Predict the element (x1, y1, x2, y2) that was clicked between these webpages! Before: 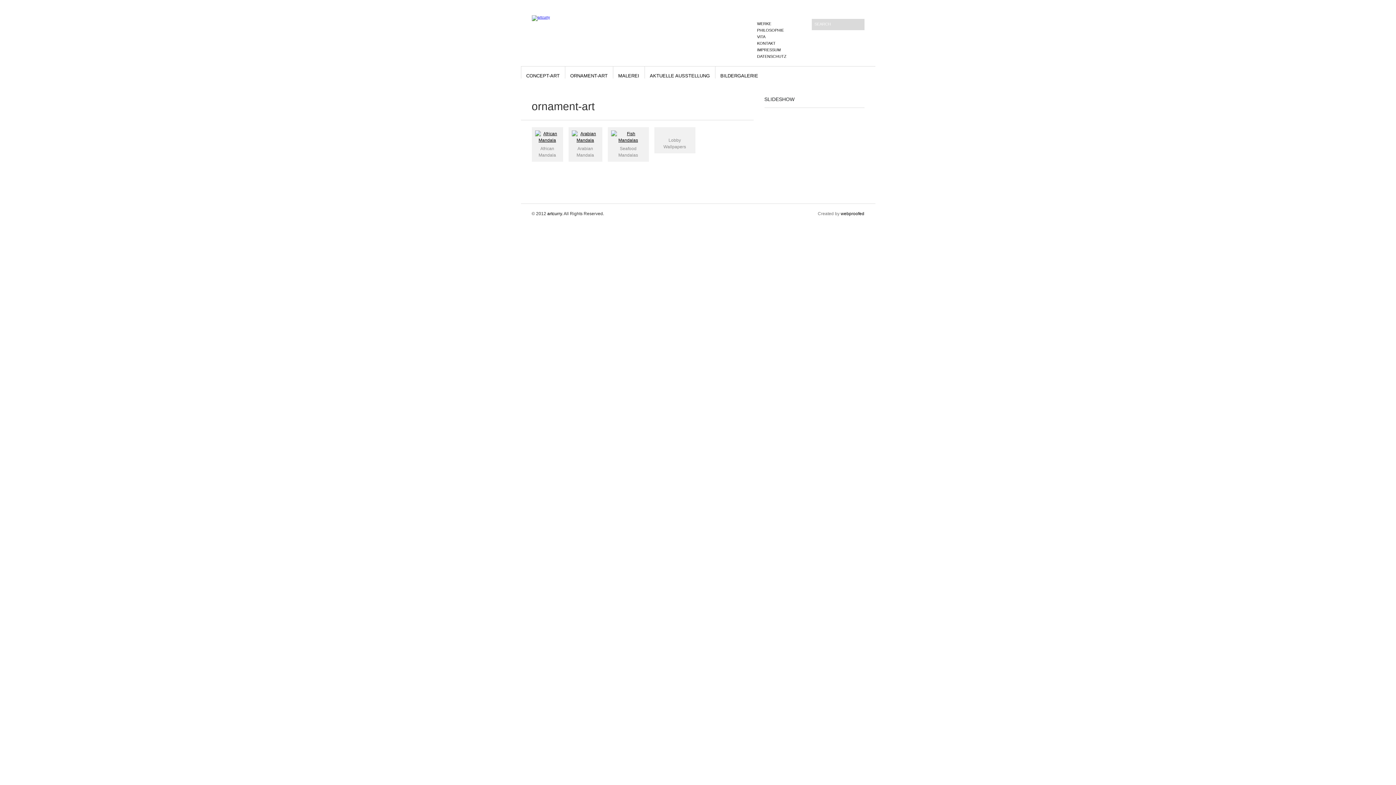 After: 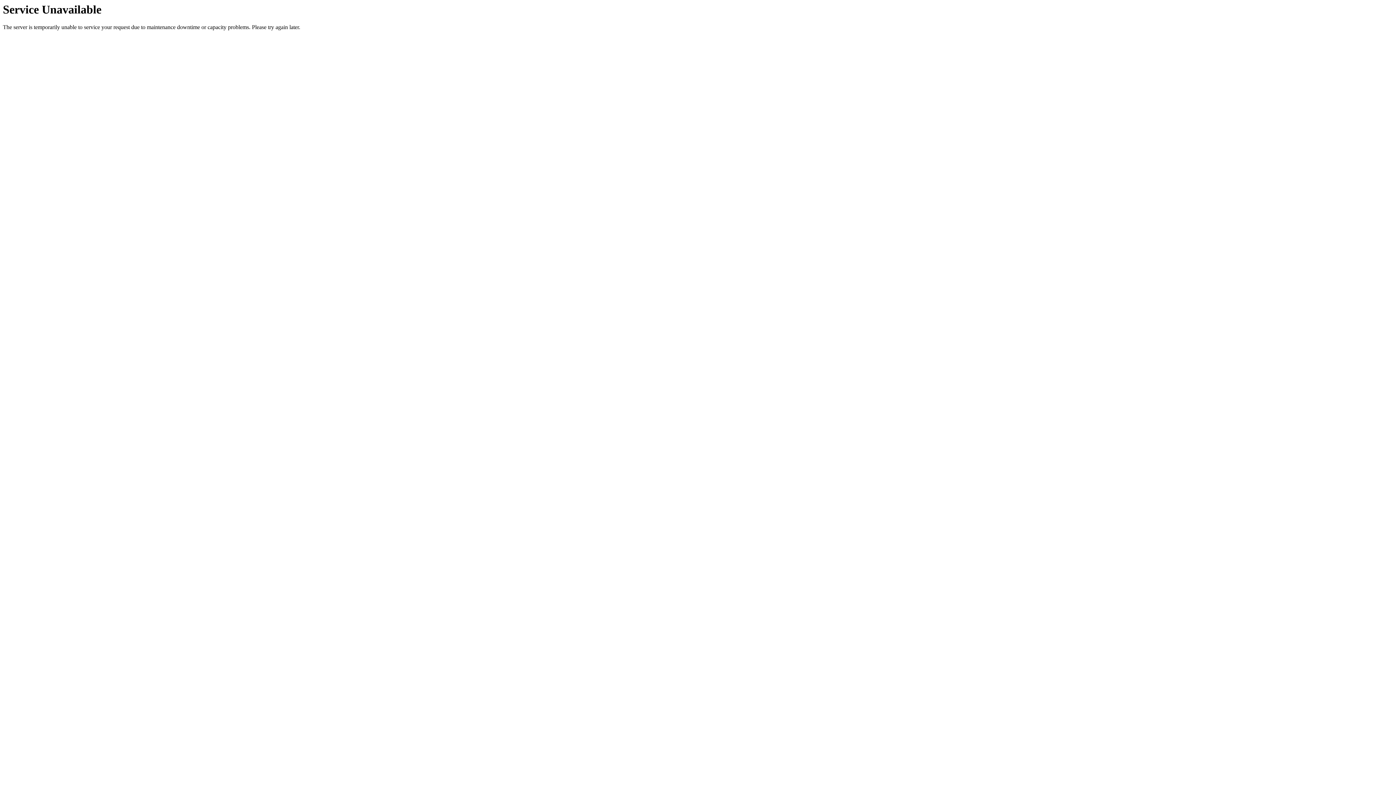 Action: label: KONTAKT bbox: (757, 41, 775, 45)